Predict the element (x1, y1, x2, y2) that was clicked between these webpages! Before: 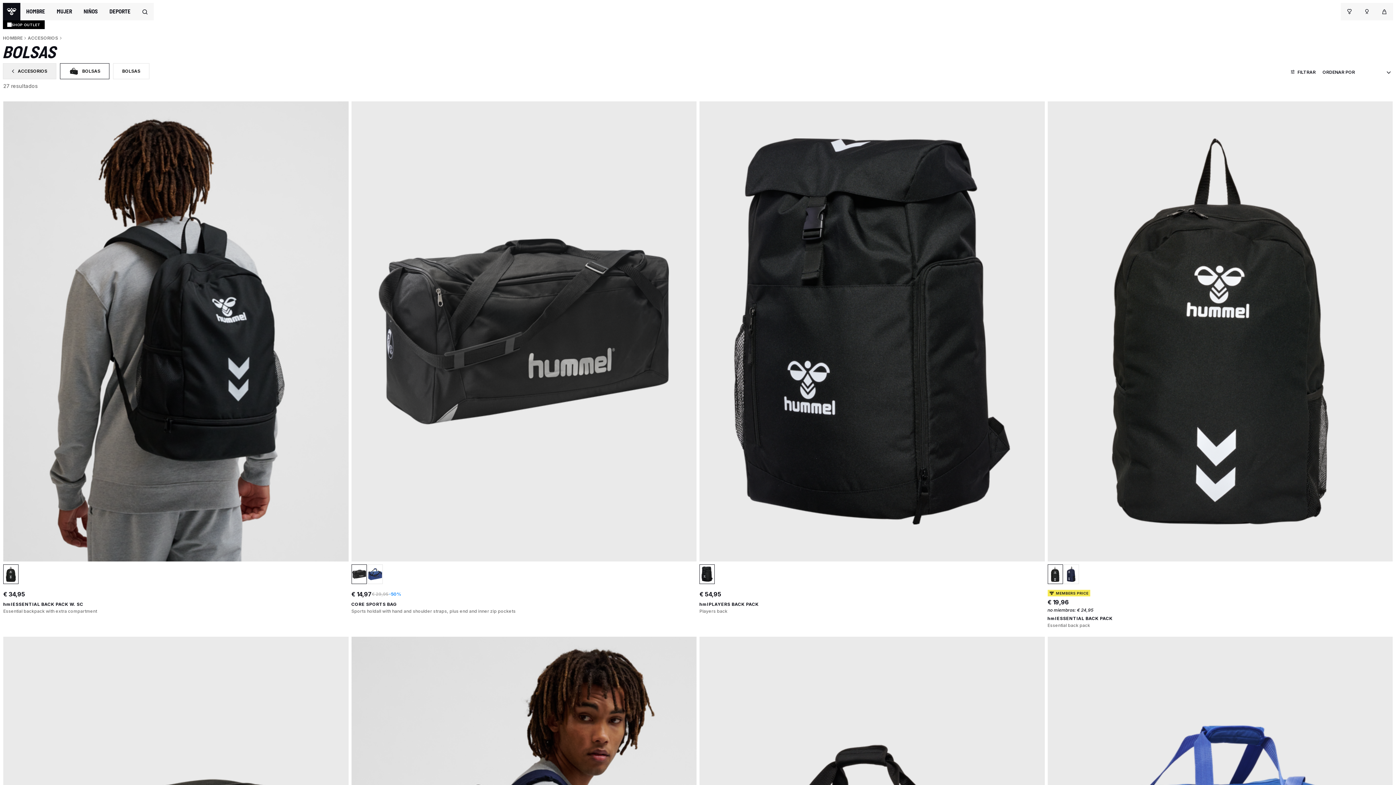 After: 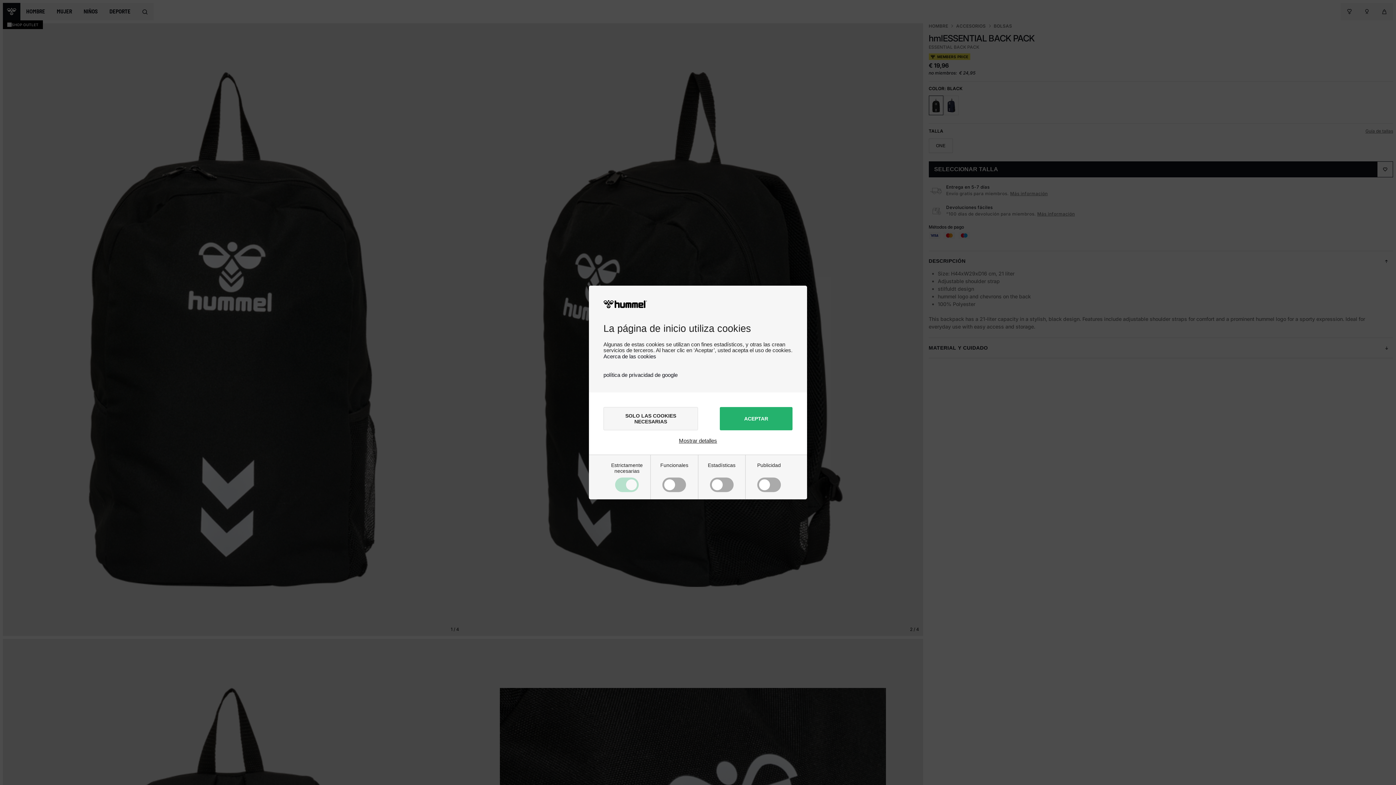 Action: bbox: (1047, 564, 1063, 584)